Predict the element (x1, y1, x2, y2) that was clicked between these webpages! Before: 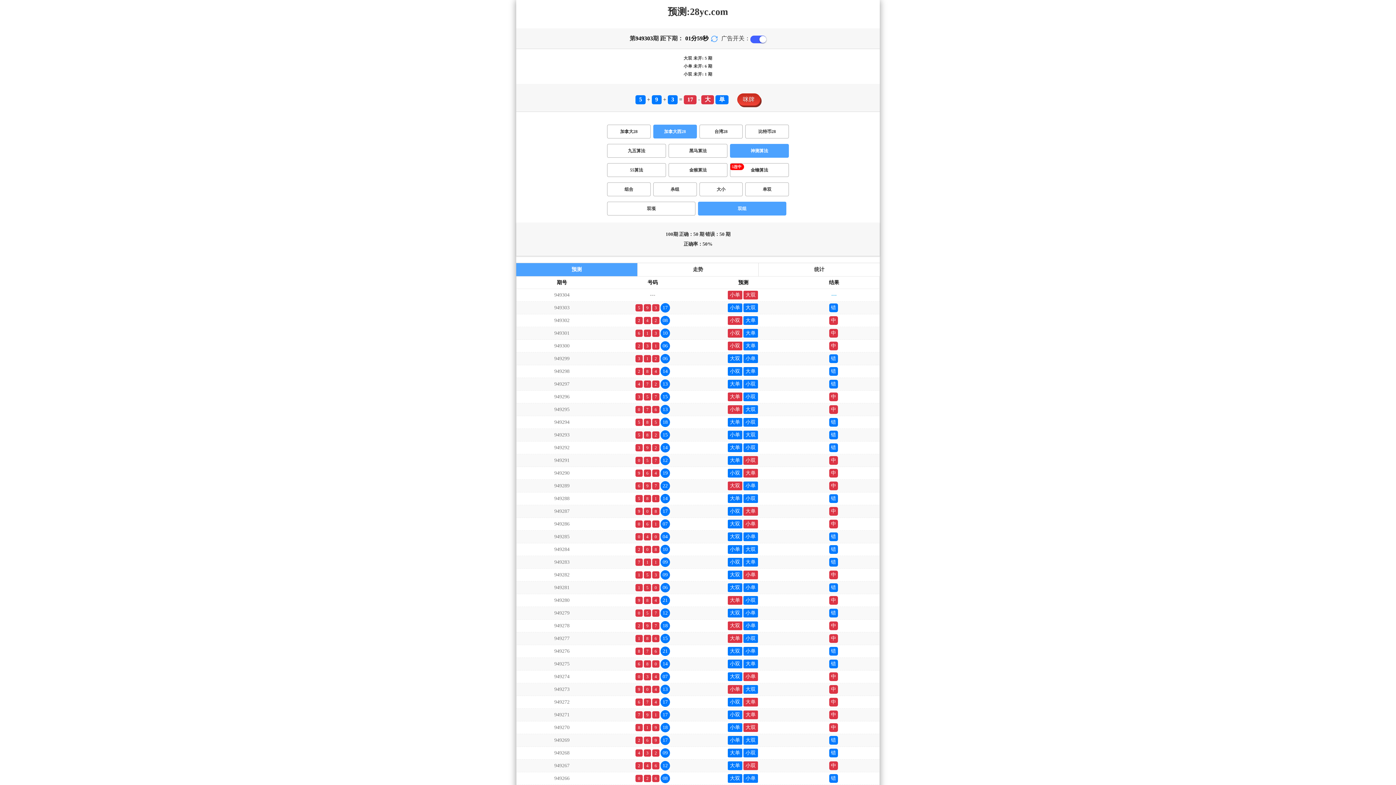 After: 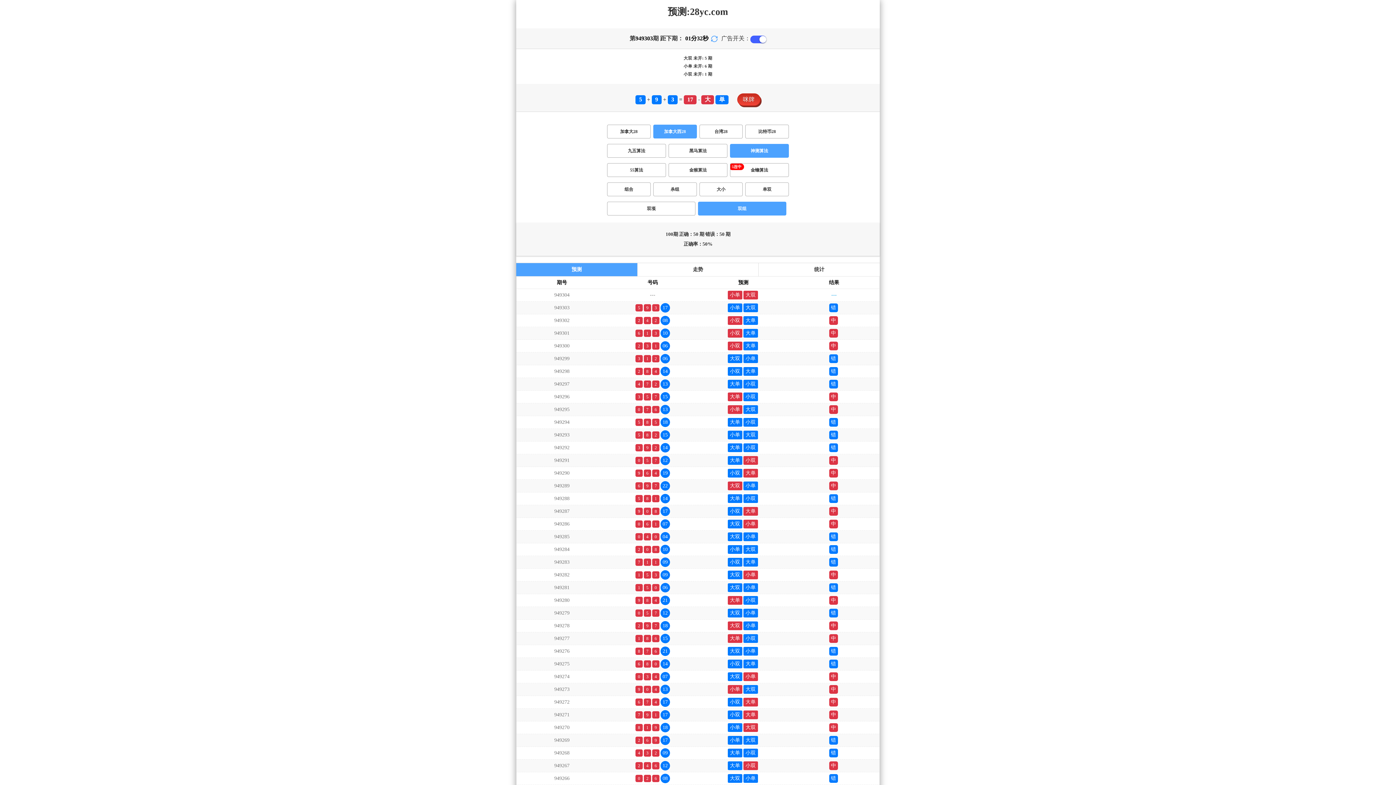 Action: bbox: (711, 35, 717, 44)